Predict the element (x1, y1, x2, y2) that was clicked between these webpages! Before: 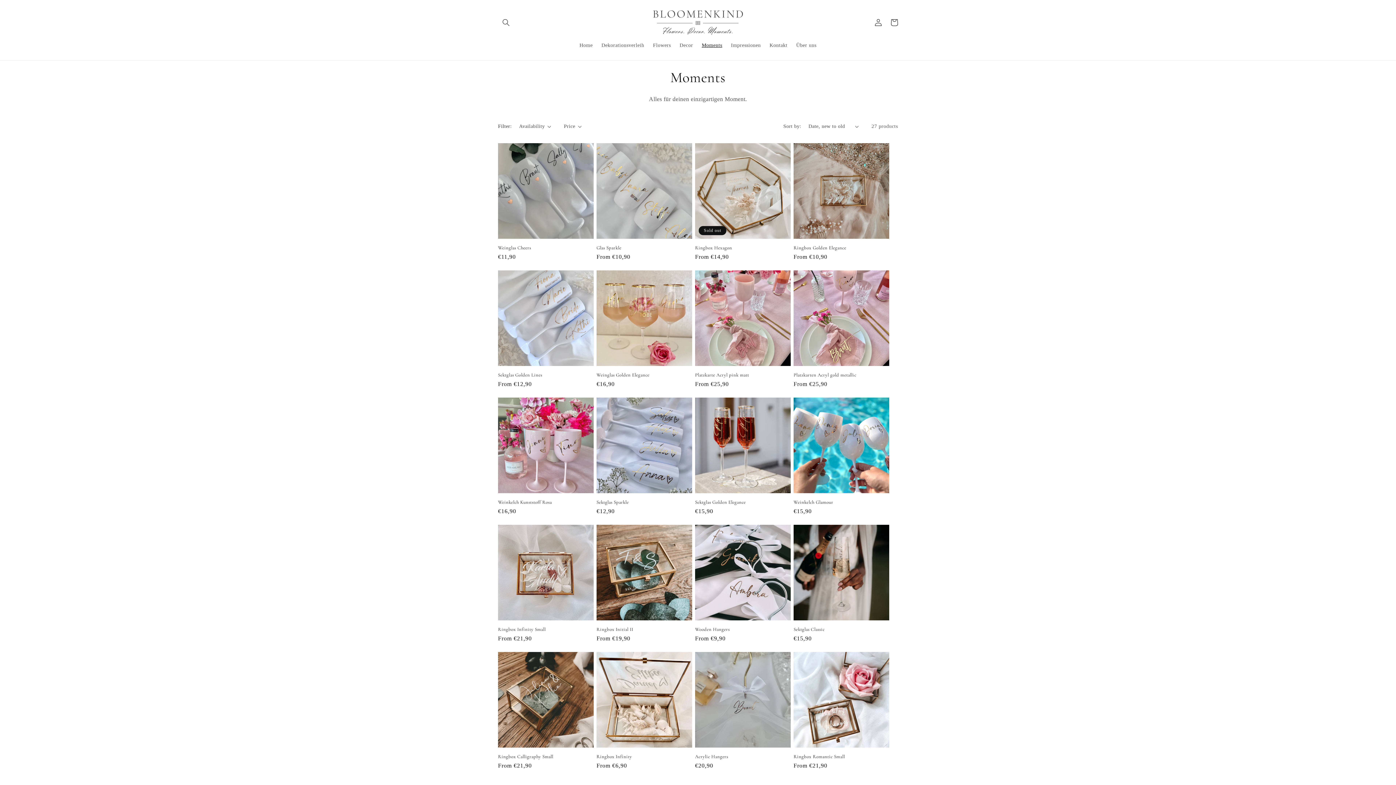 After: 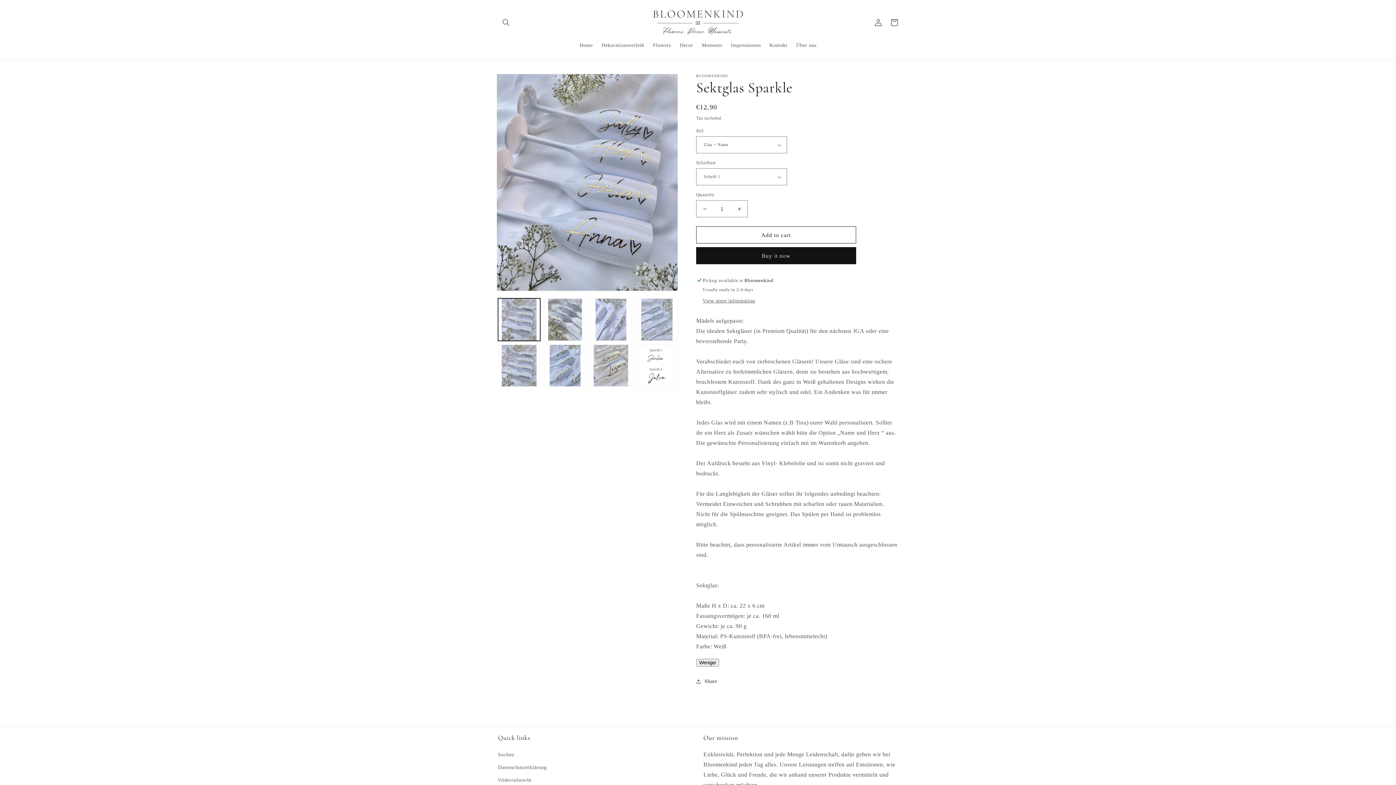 Action: bbox: (596, 499, 692, 505) label: Sektglas Sparkle